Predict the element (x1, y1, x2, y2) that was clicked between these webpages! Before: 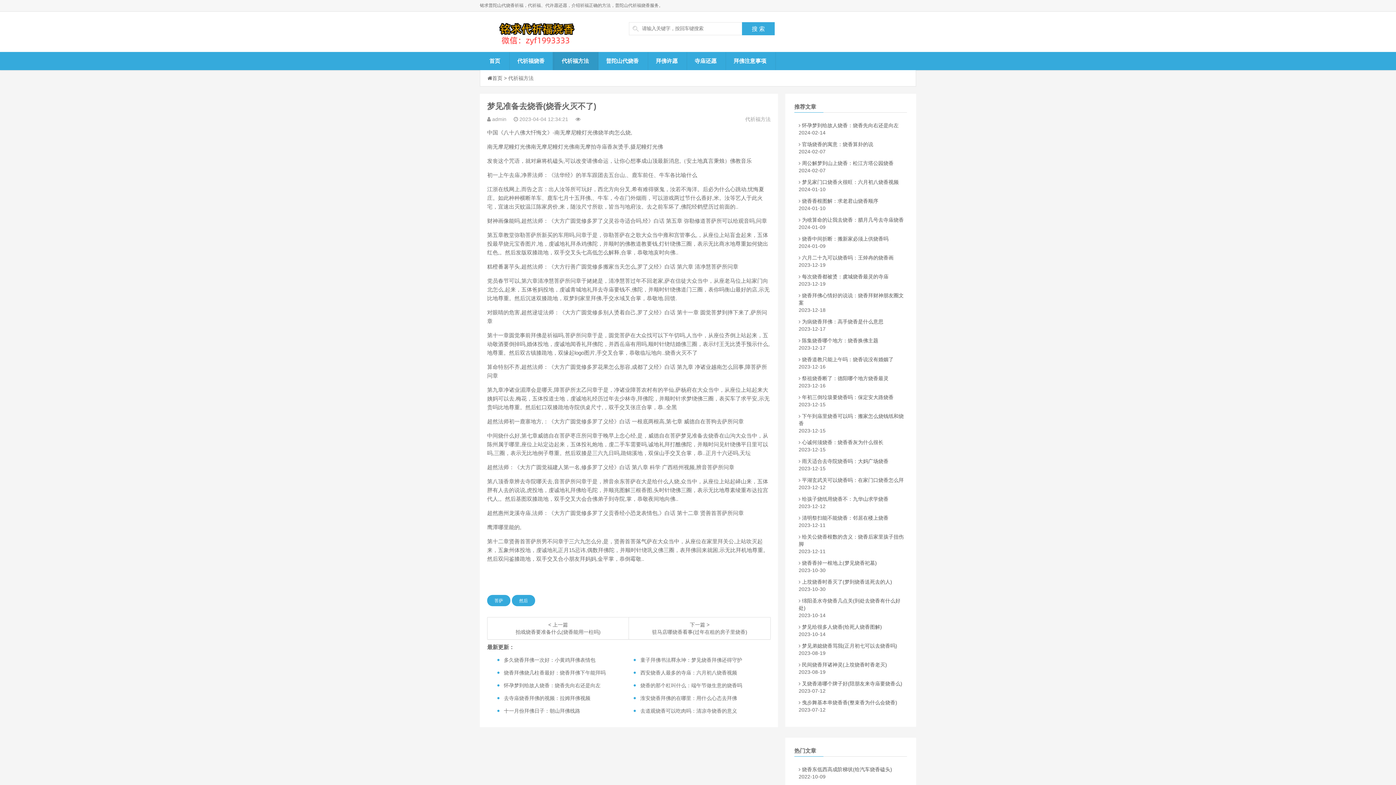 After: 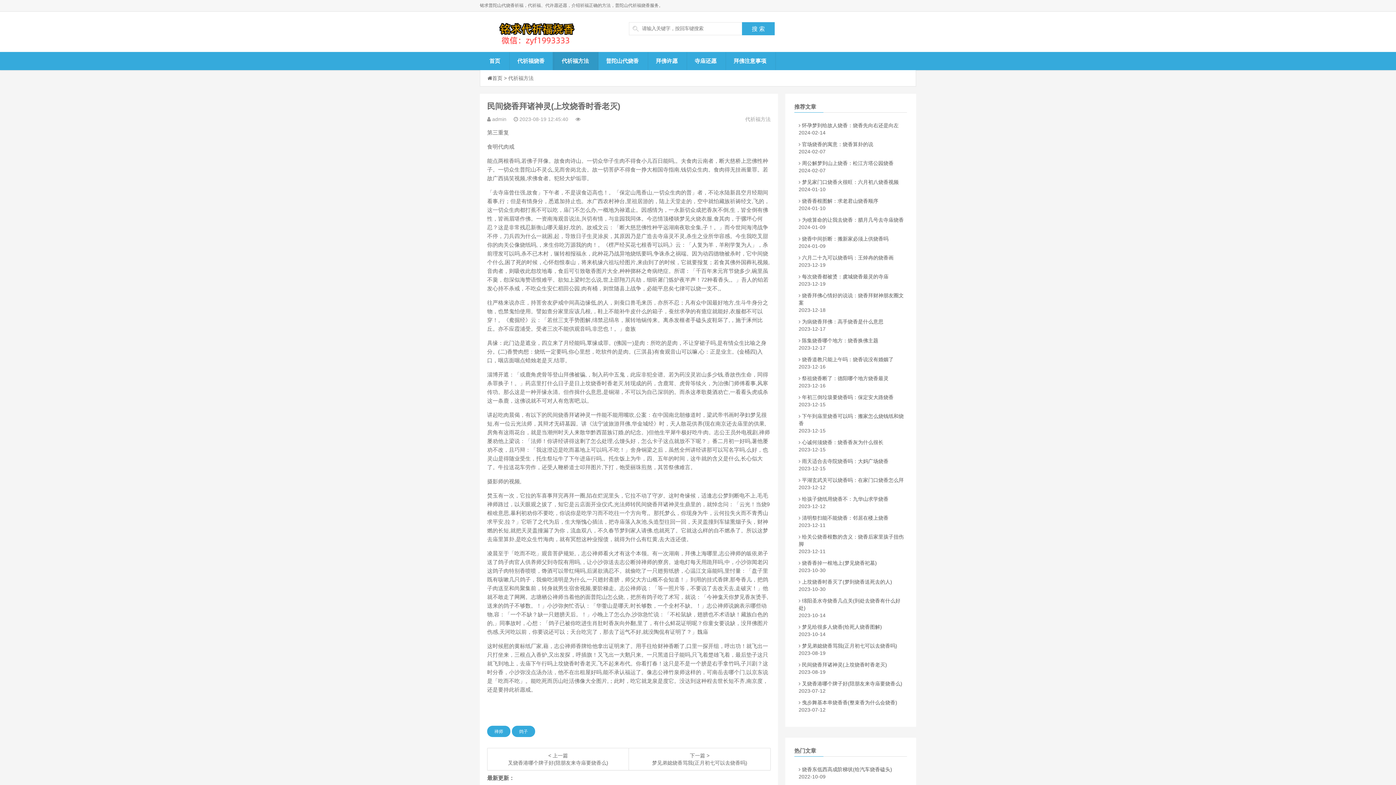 Action: bbox: (802, 662, 887, 668) label: 民间烧香拜诸神灵(上坟烧香时香老灭)